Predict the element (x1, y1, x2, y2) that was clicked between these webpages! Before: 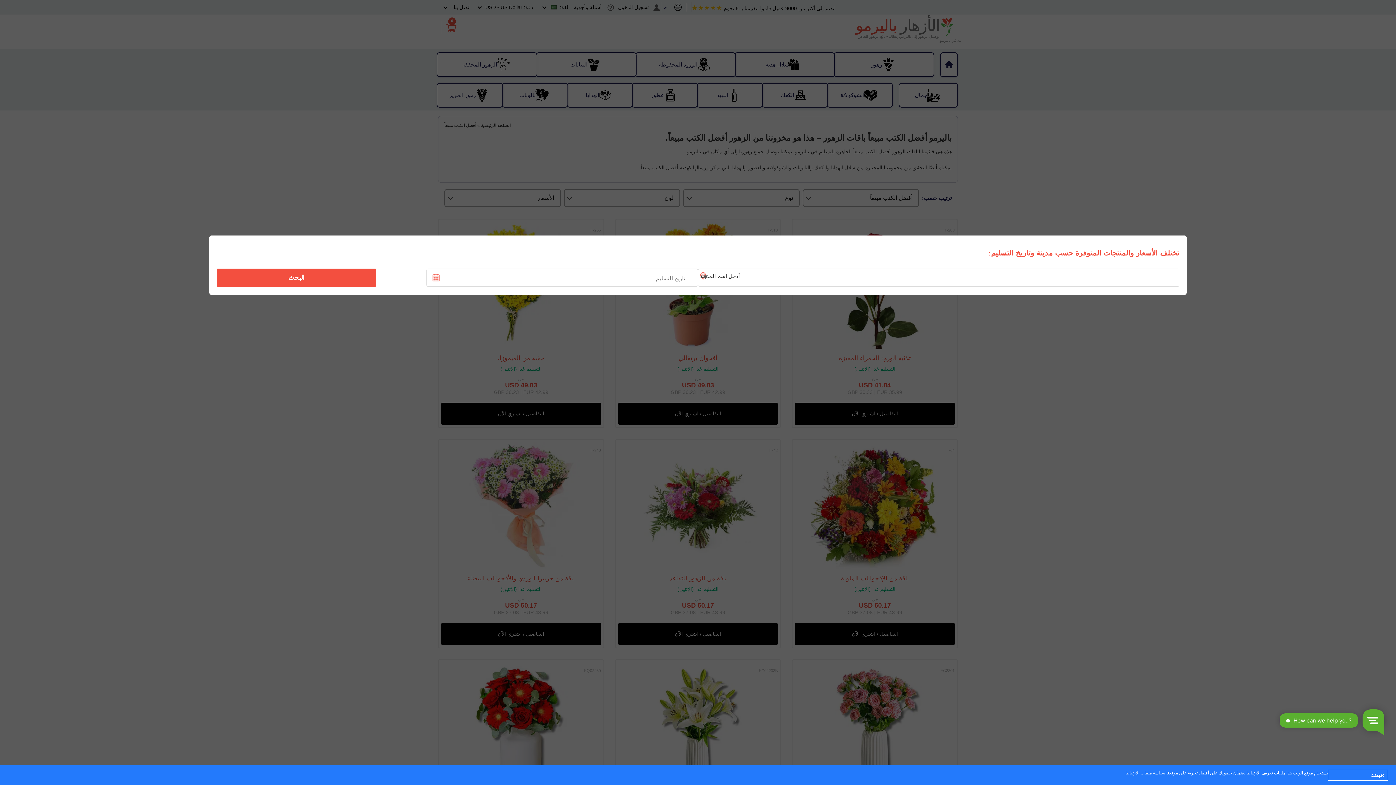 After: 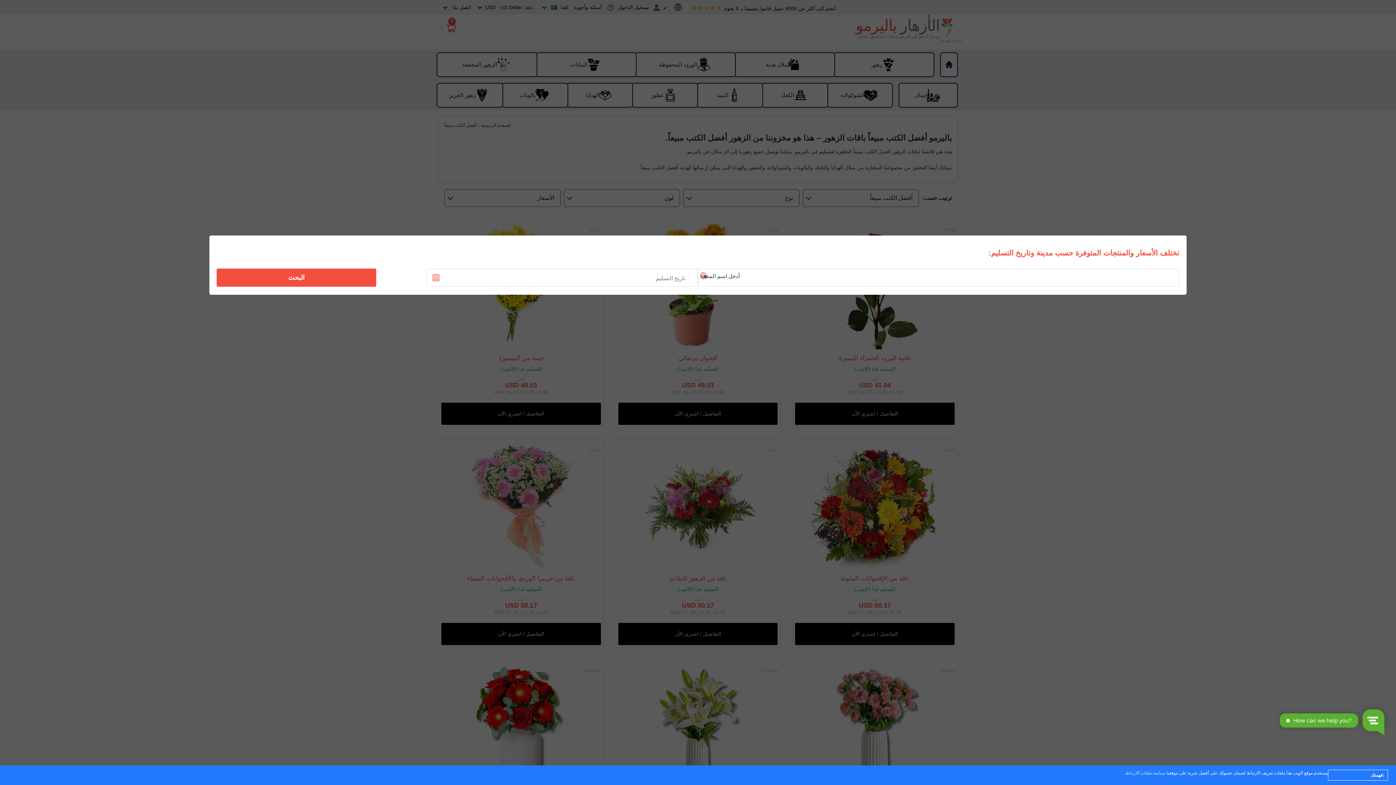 Action: label: سياسة ملفات الارتباط bbox: (1125, 771, 1165, 776)